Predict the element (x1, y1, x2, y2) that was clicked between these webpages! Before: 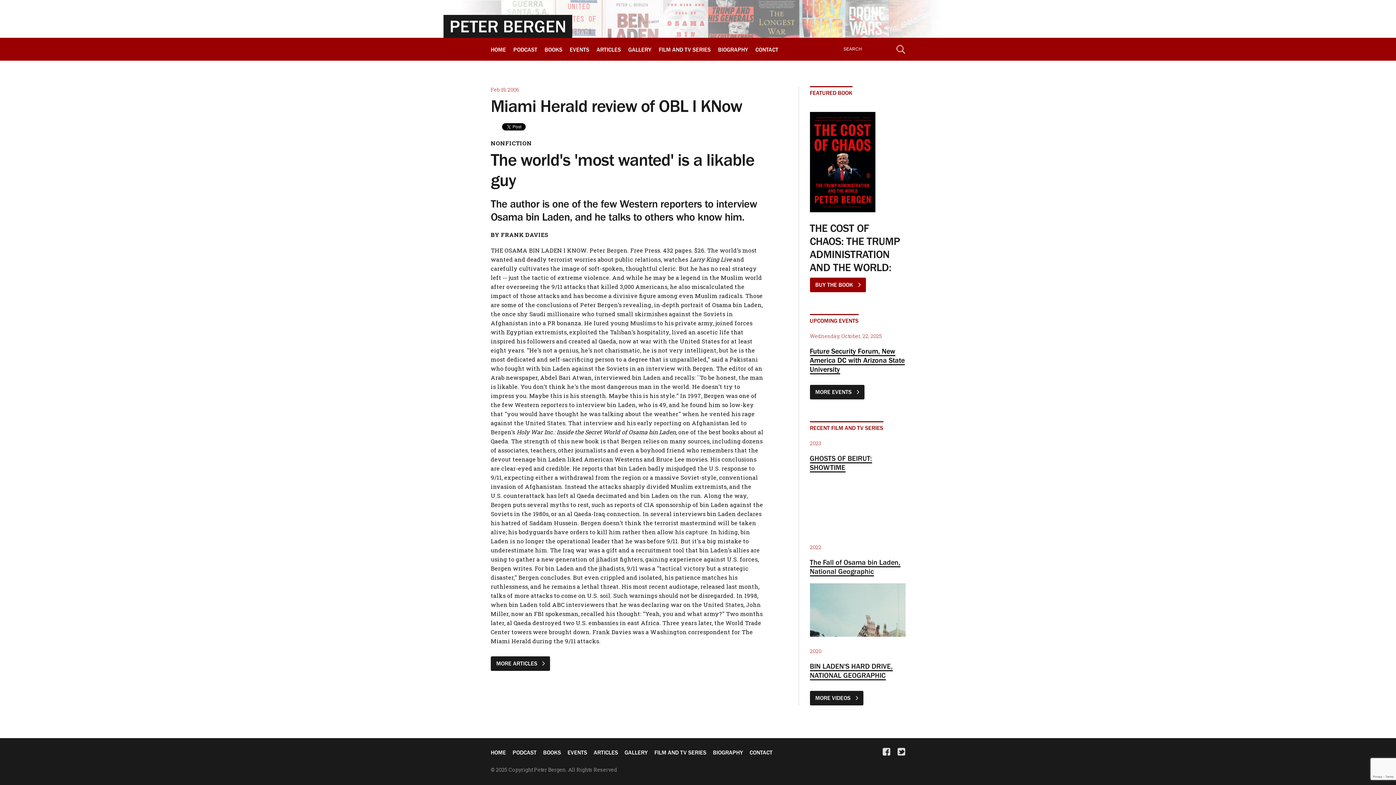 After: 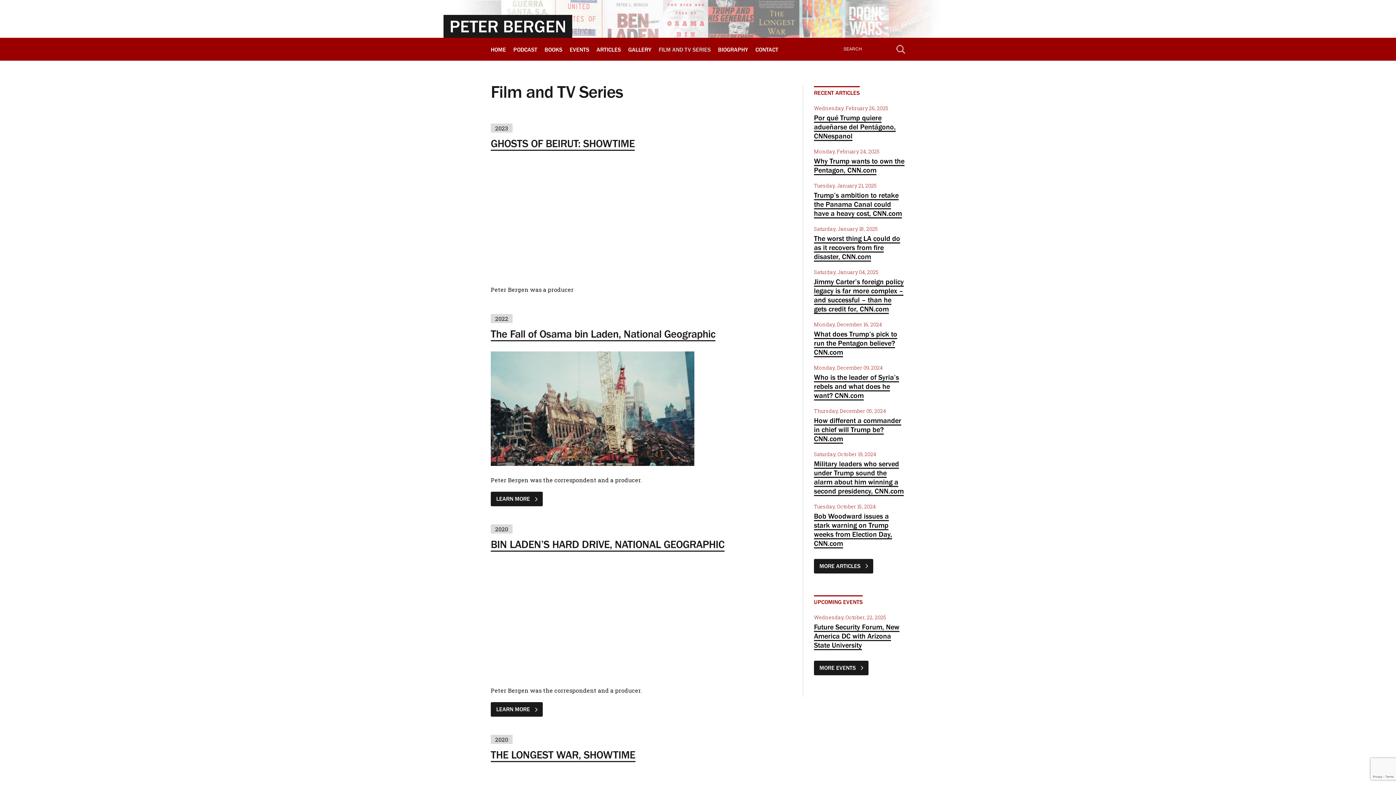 Action: bbox: (651, 749, 709, 756) label: FILM AND TV SERIES